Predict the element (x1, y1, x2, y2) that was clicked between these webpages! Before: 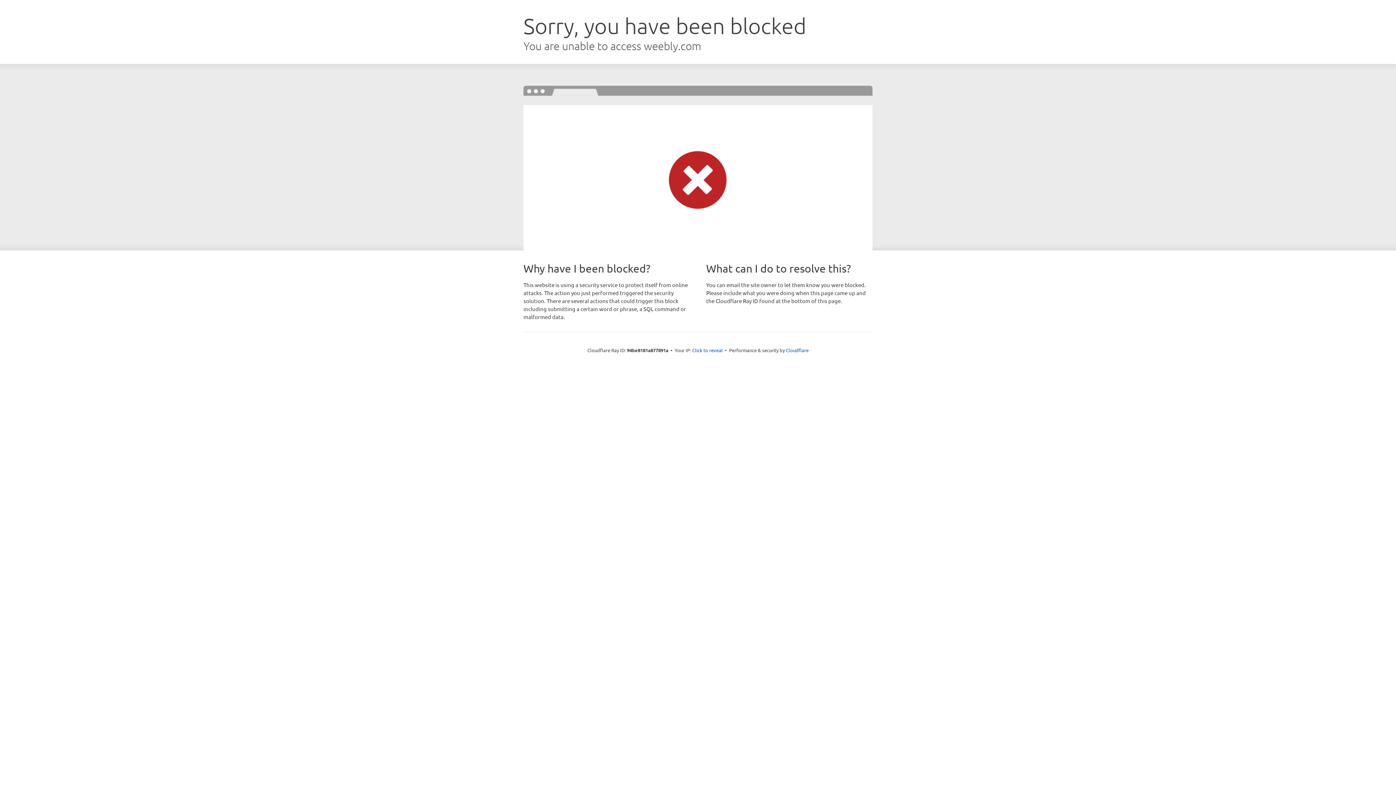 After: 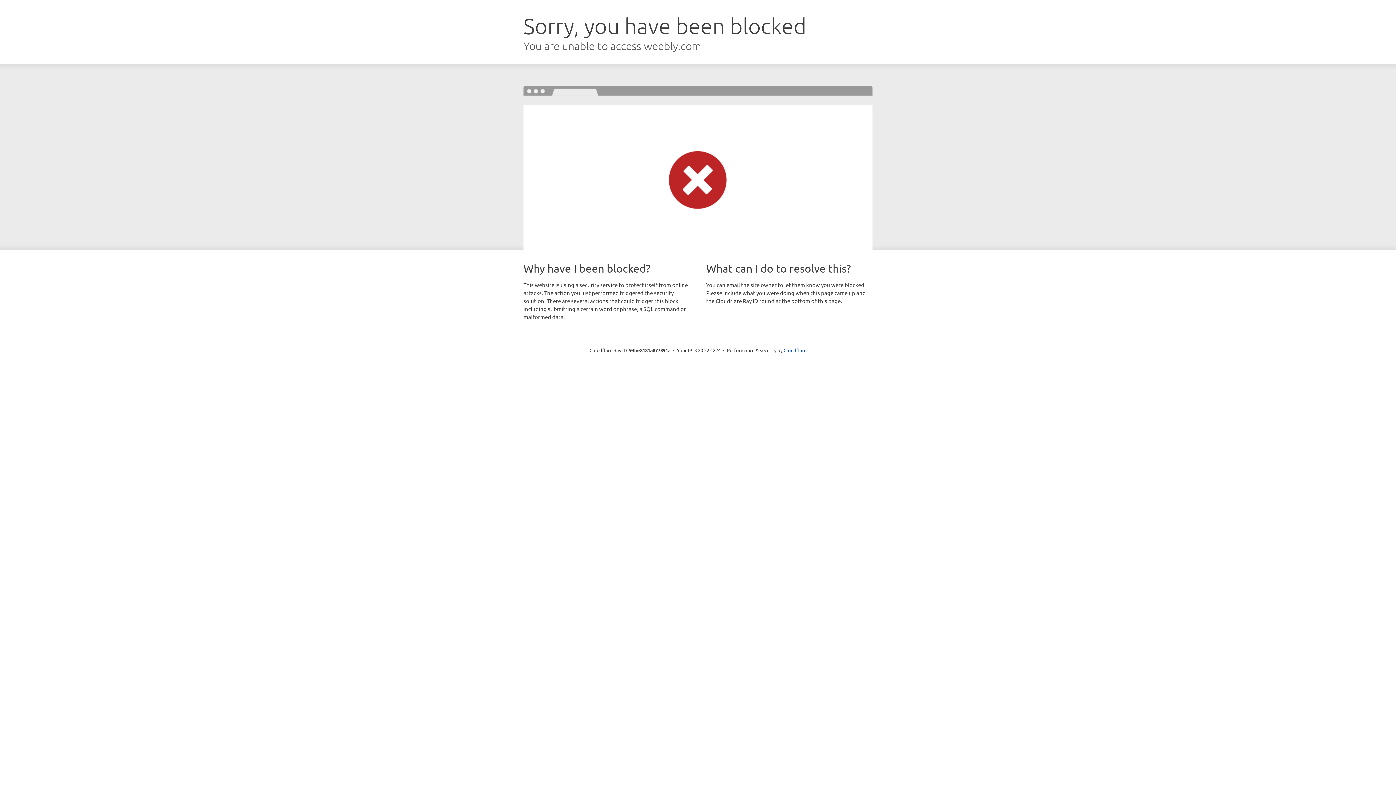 Action: bbox: (692, 346, 722, 353) label: Click to reveal